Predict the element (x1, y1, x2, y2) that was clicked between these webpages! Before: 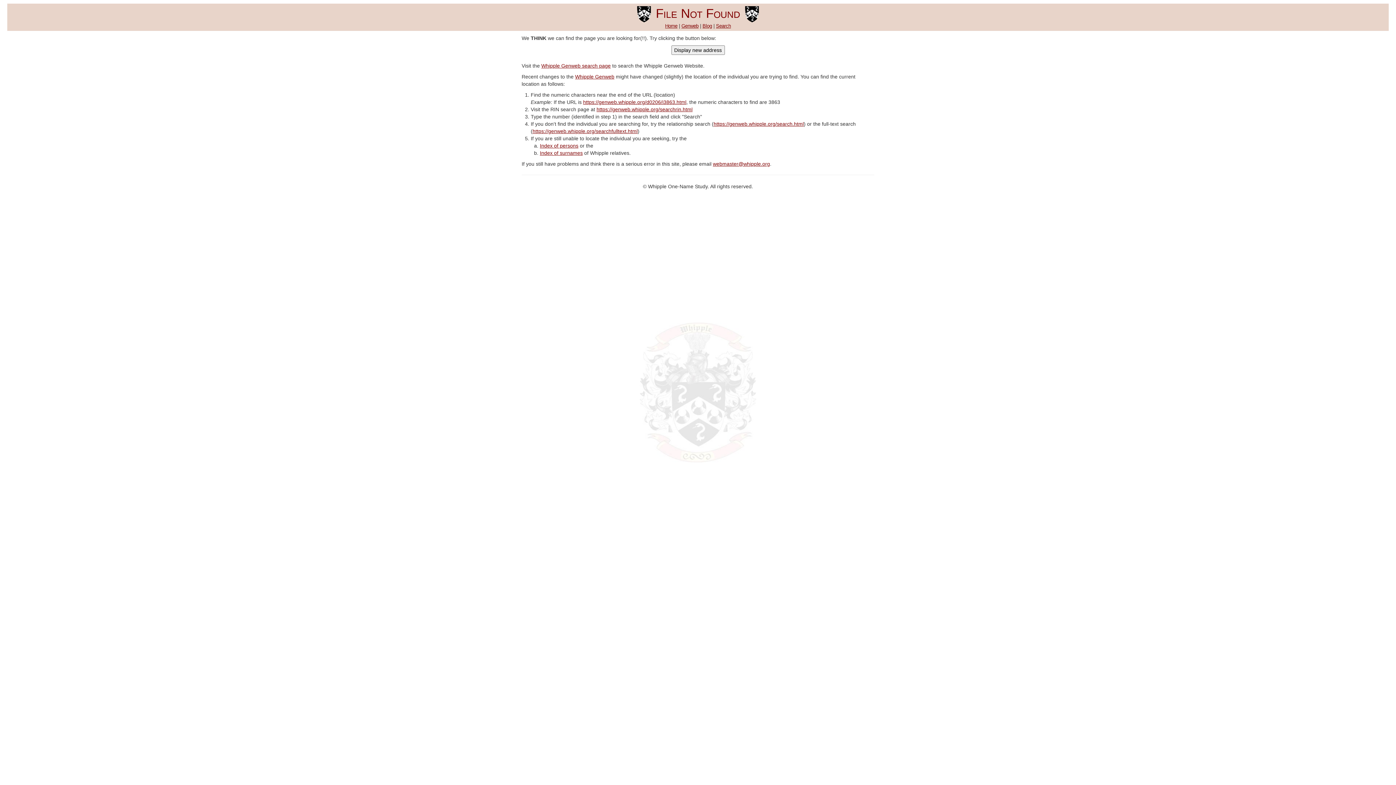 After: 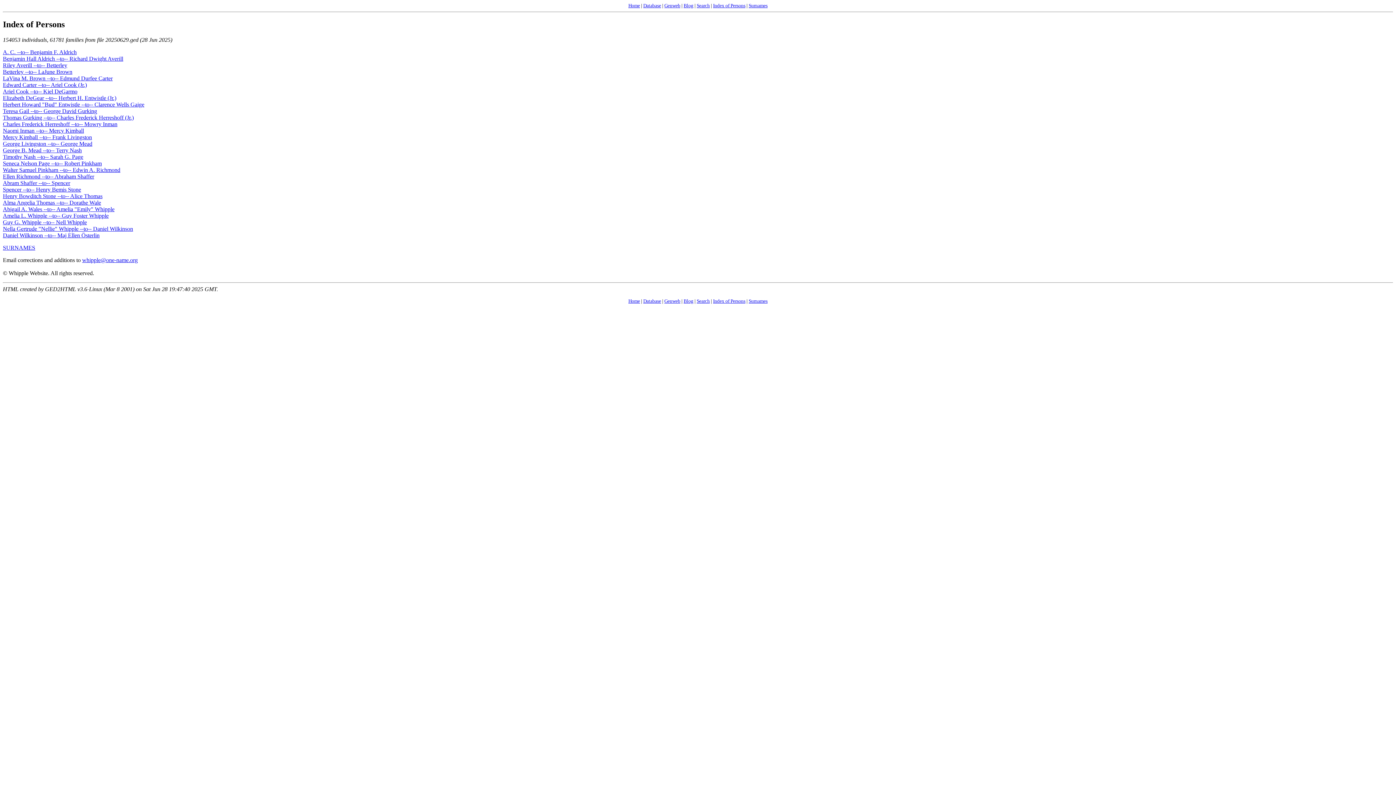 Action: bbox: (540, 142, 578, 148) label: Index of persons